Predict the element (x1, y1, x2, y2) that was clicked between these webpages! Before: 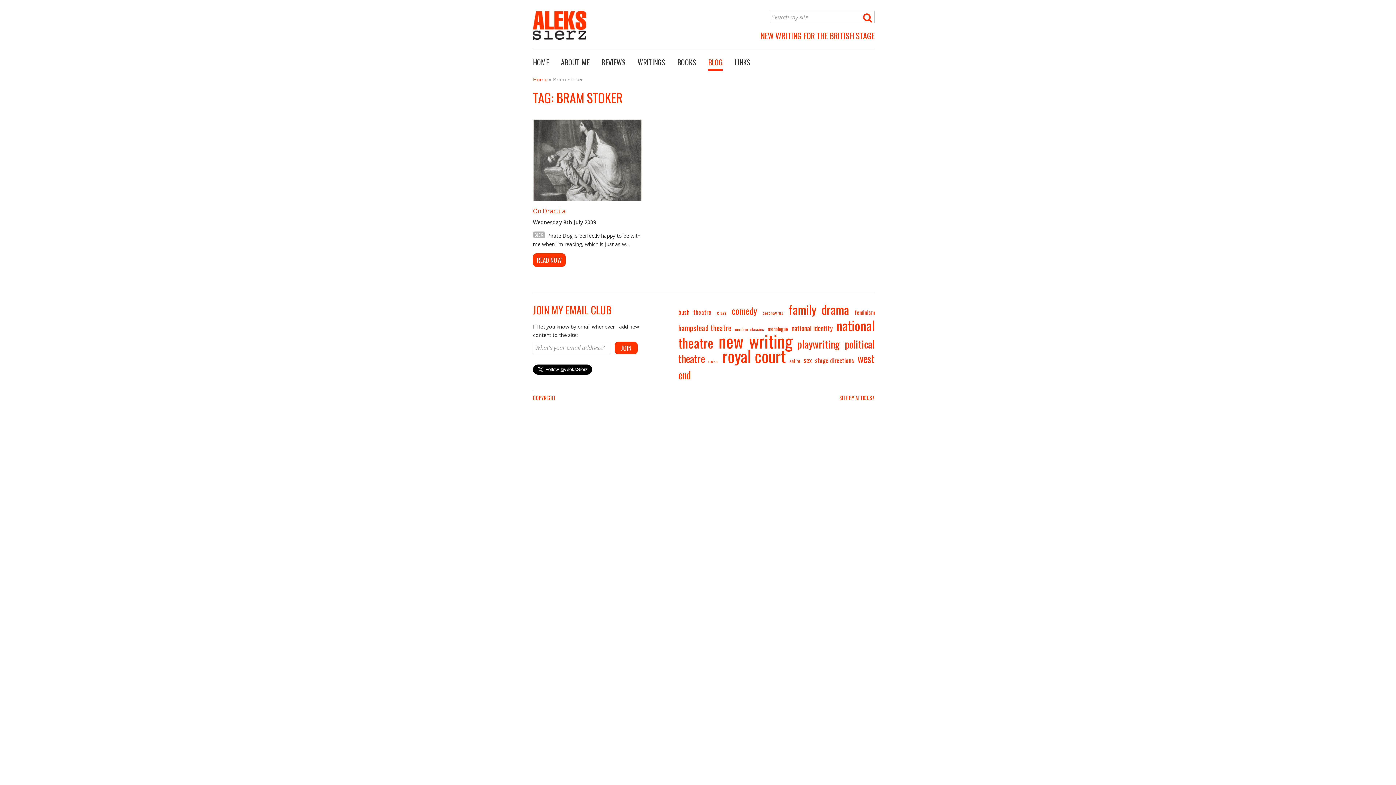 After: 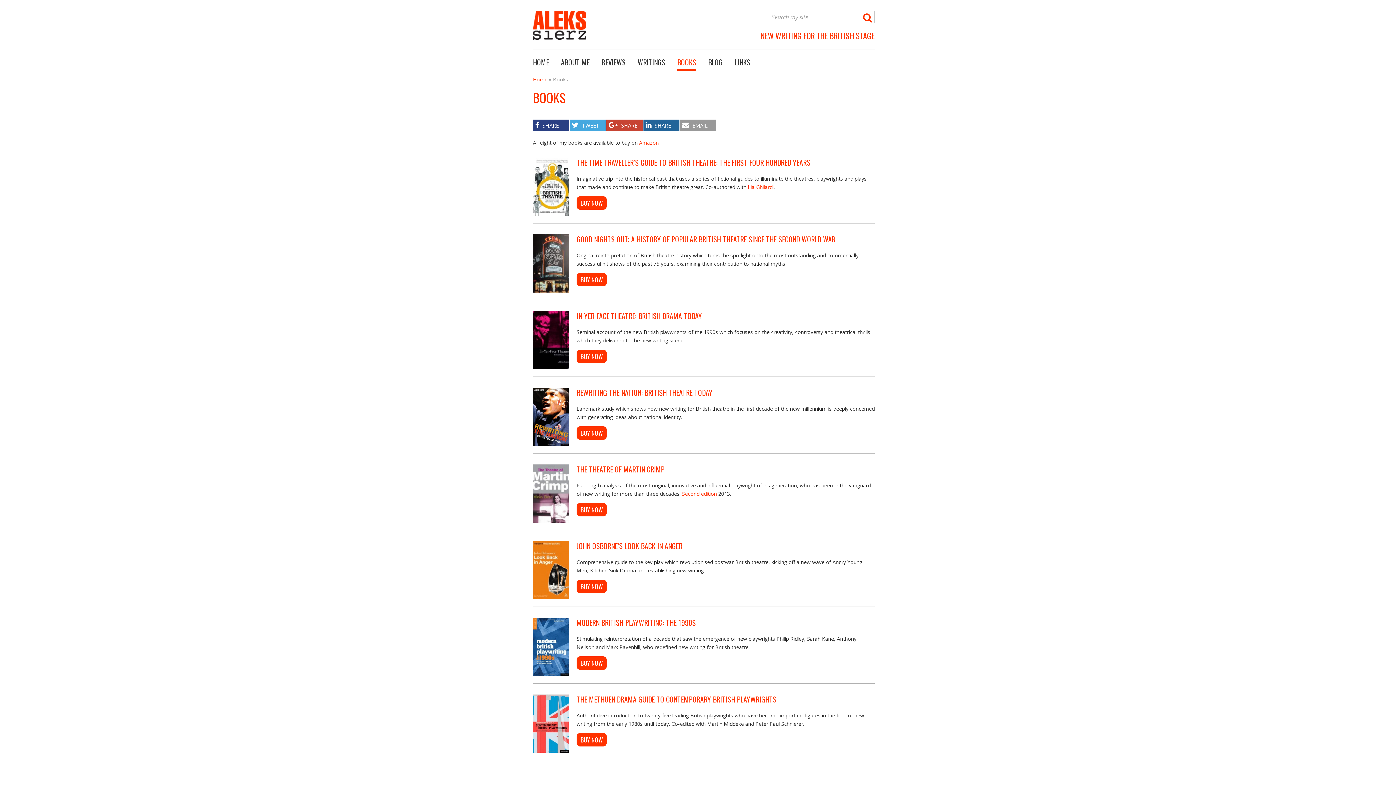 Action: bbox: (677, 56, 696, 70) label: BOOKS